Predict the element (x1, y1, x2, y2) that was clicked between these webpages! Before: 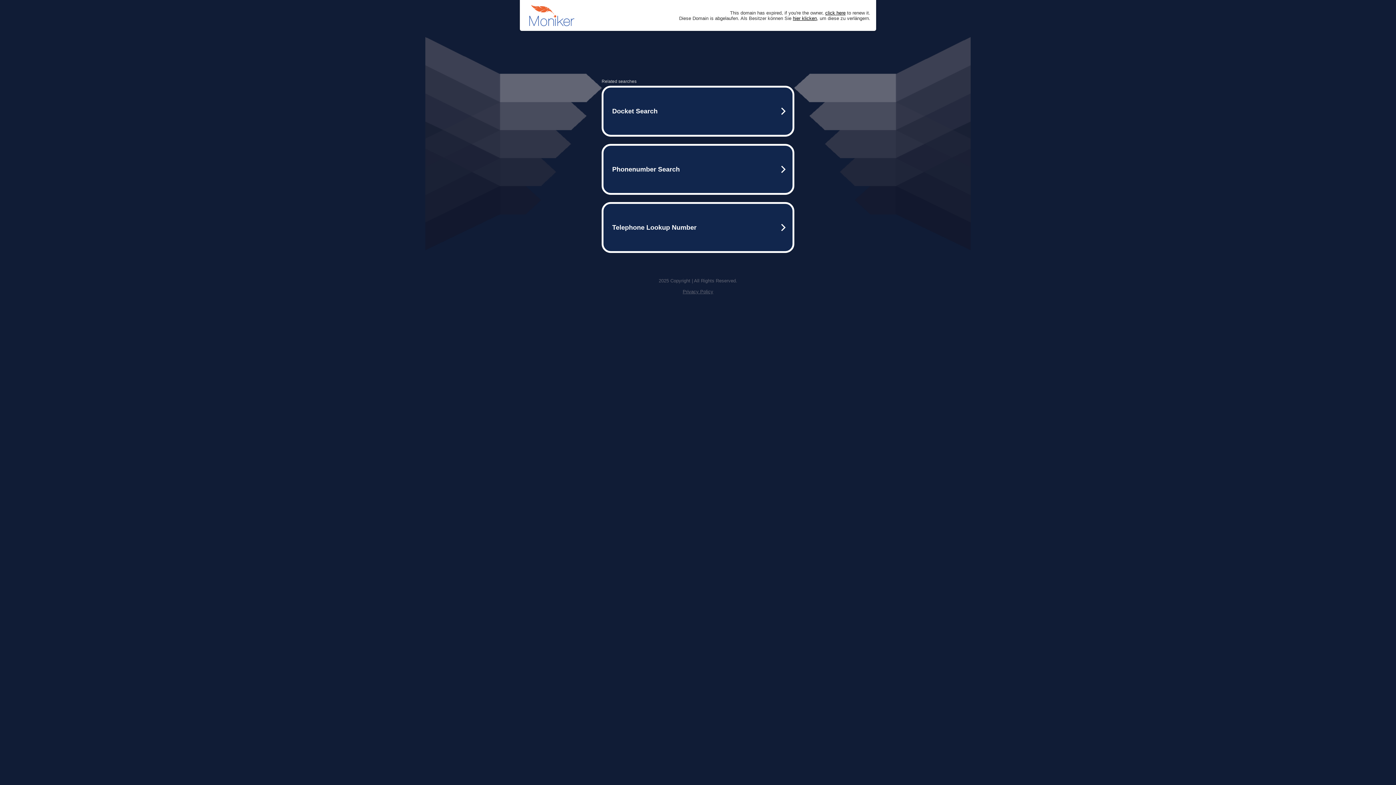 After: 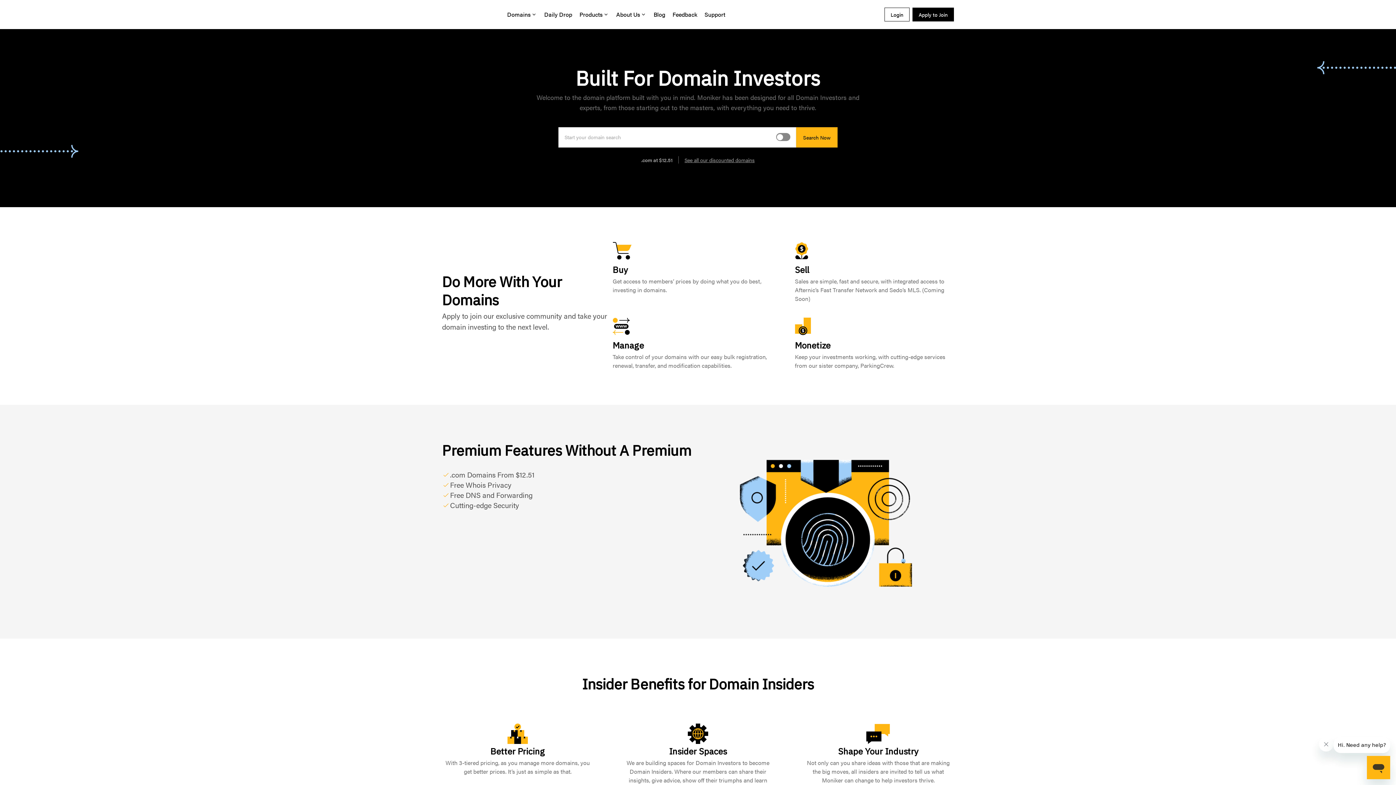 Action: bbox: (825, 10, 845, 15) label: click here